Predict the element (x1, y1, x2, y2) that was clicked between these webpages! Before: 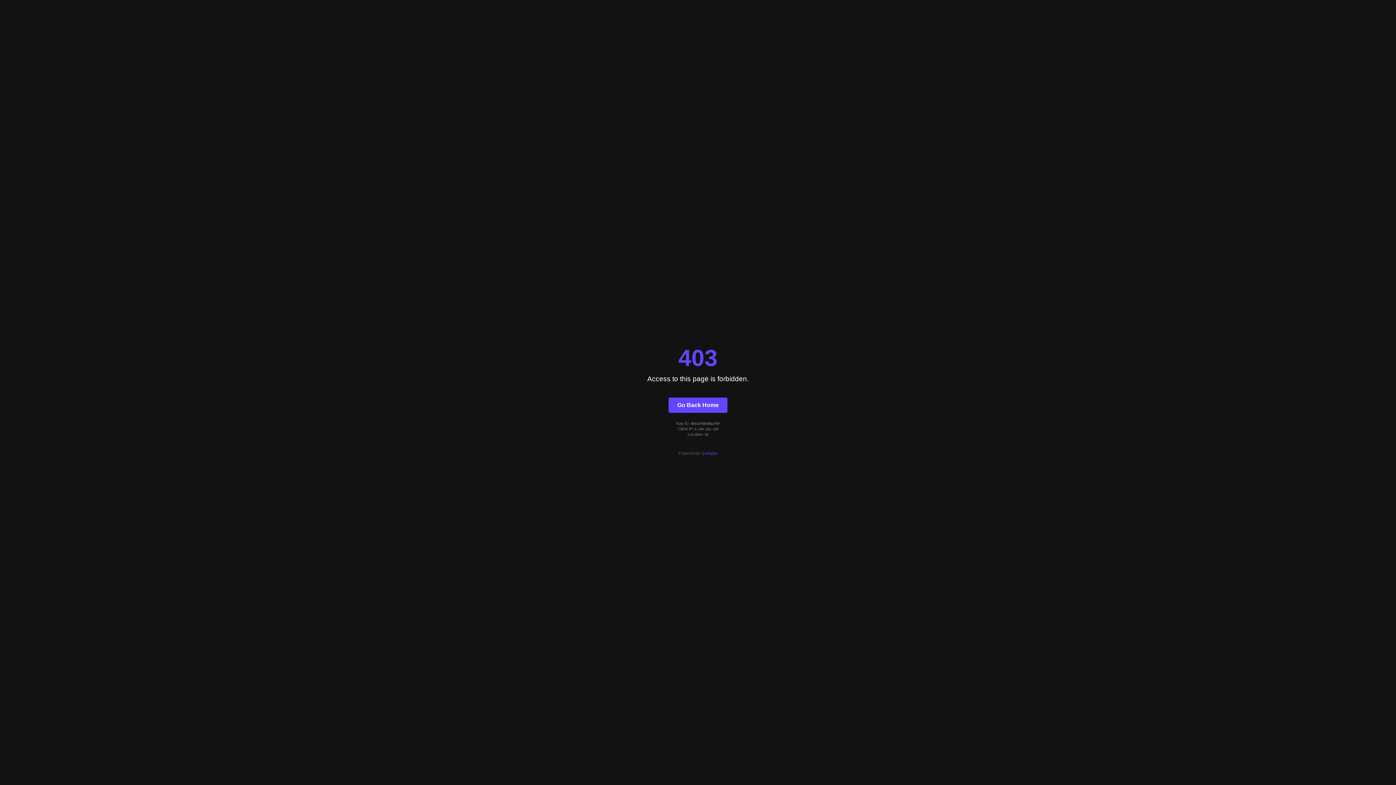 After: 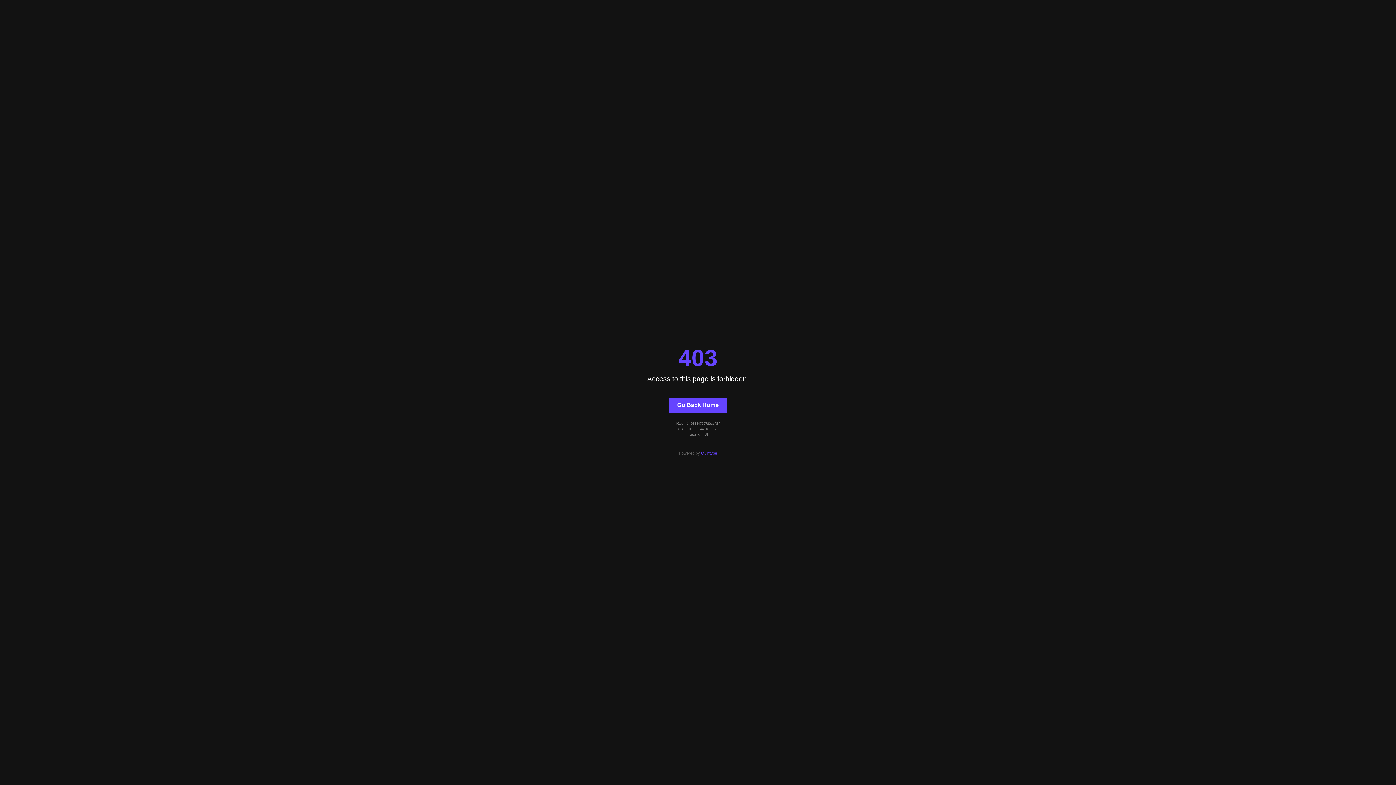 Action: label: Quintype bbox: (701, 451, 717, 455)